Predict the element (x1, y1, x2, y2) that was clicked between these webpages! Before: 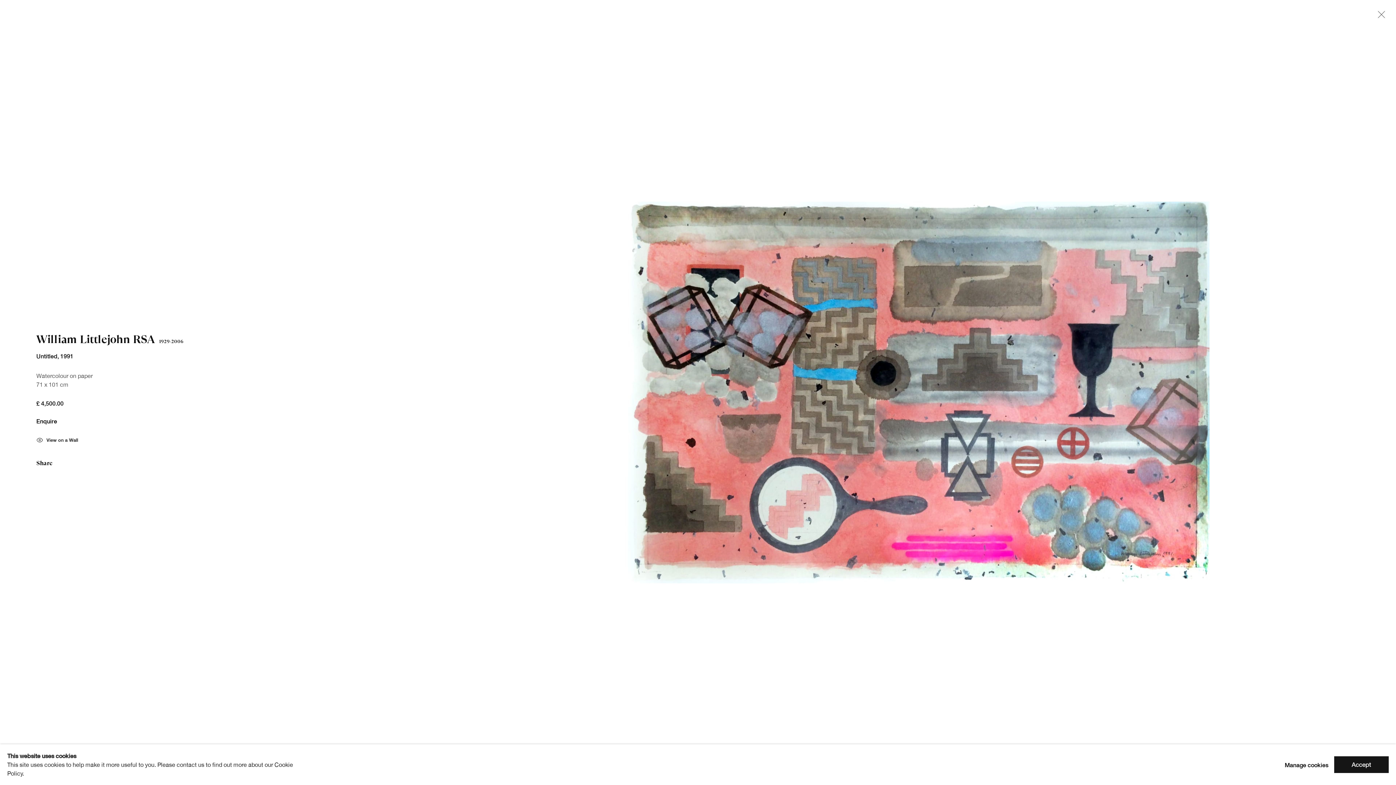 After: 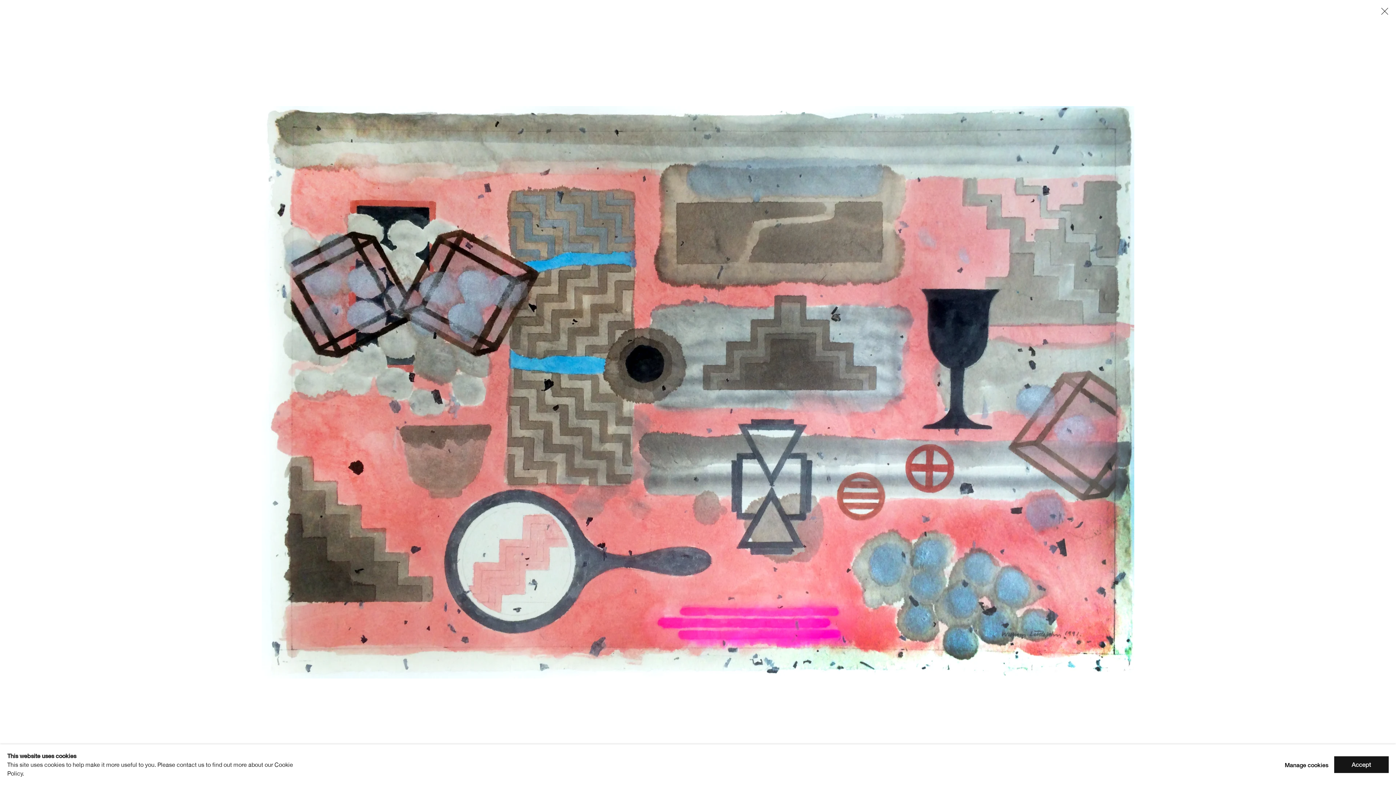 Action: label: Open a larger version of the following image in a popup: bbox: (477, 36, 1360, 749)